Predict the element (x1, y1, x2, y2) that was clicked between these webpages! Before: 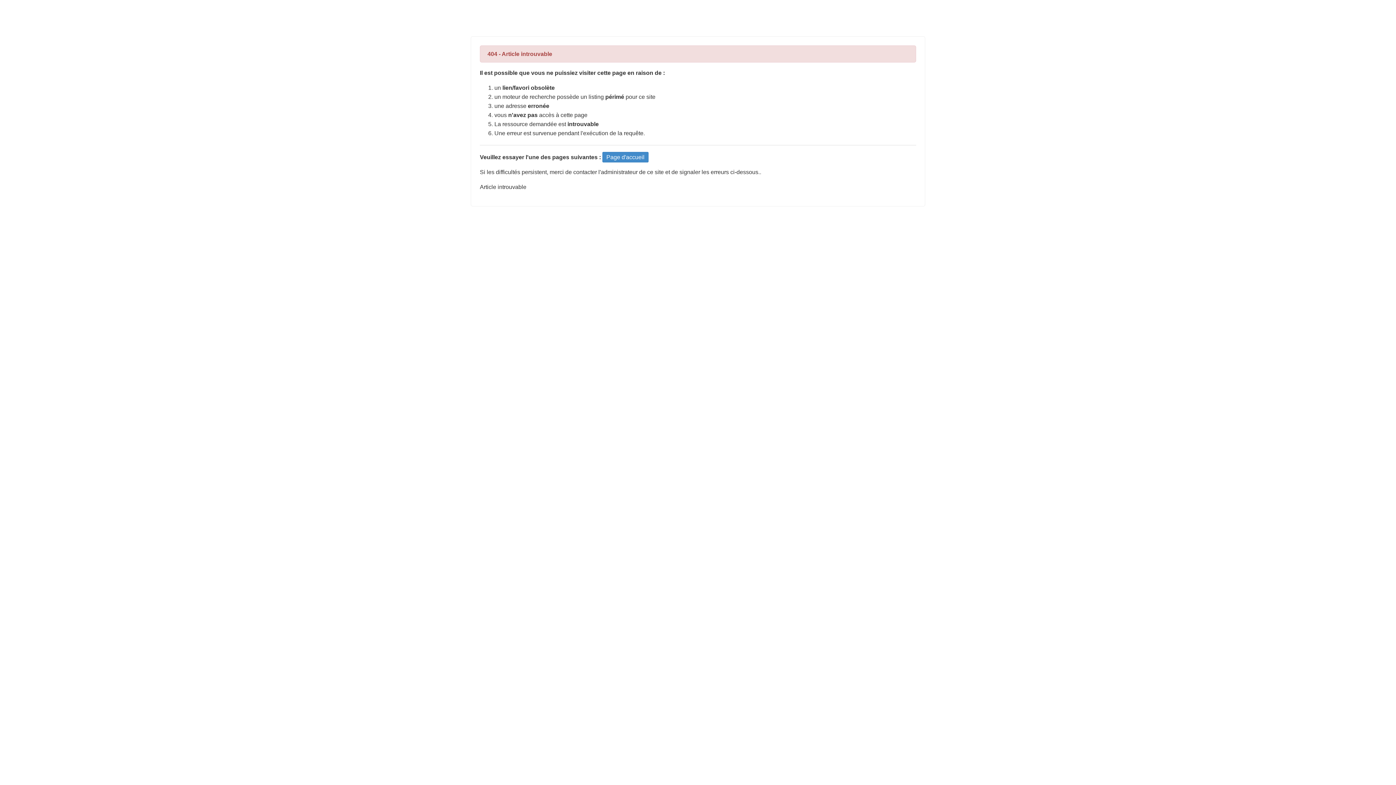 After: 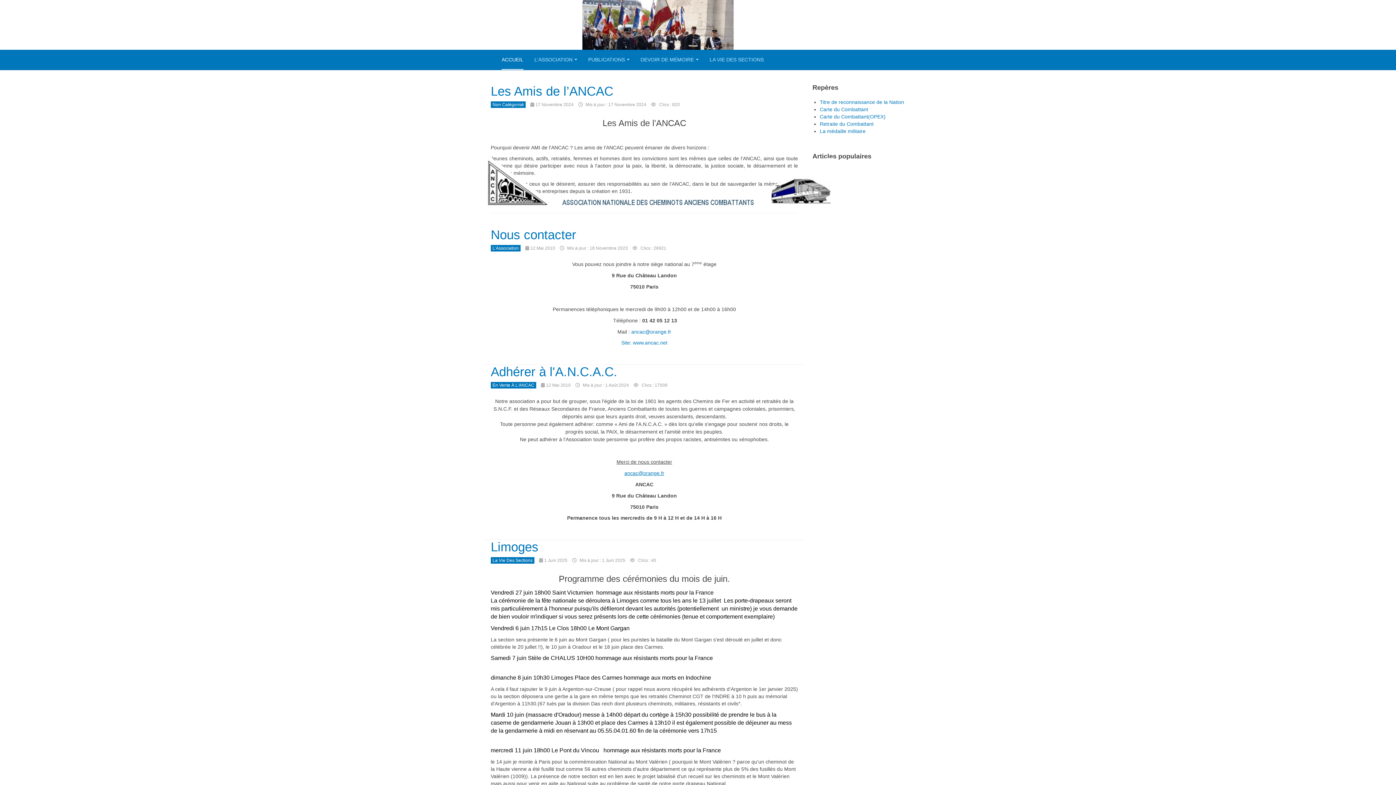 Action: bbox: (602, 152, 648, 162) label: Page d'accueil